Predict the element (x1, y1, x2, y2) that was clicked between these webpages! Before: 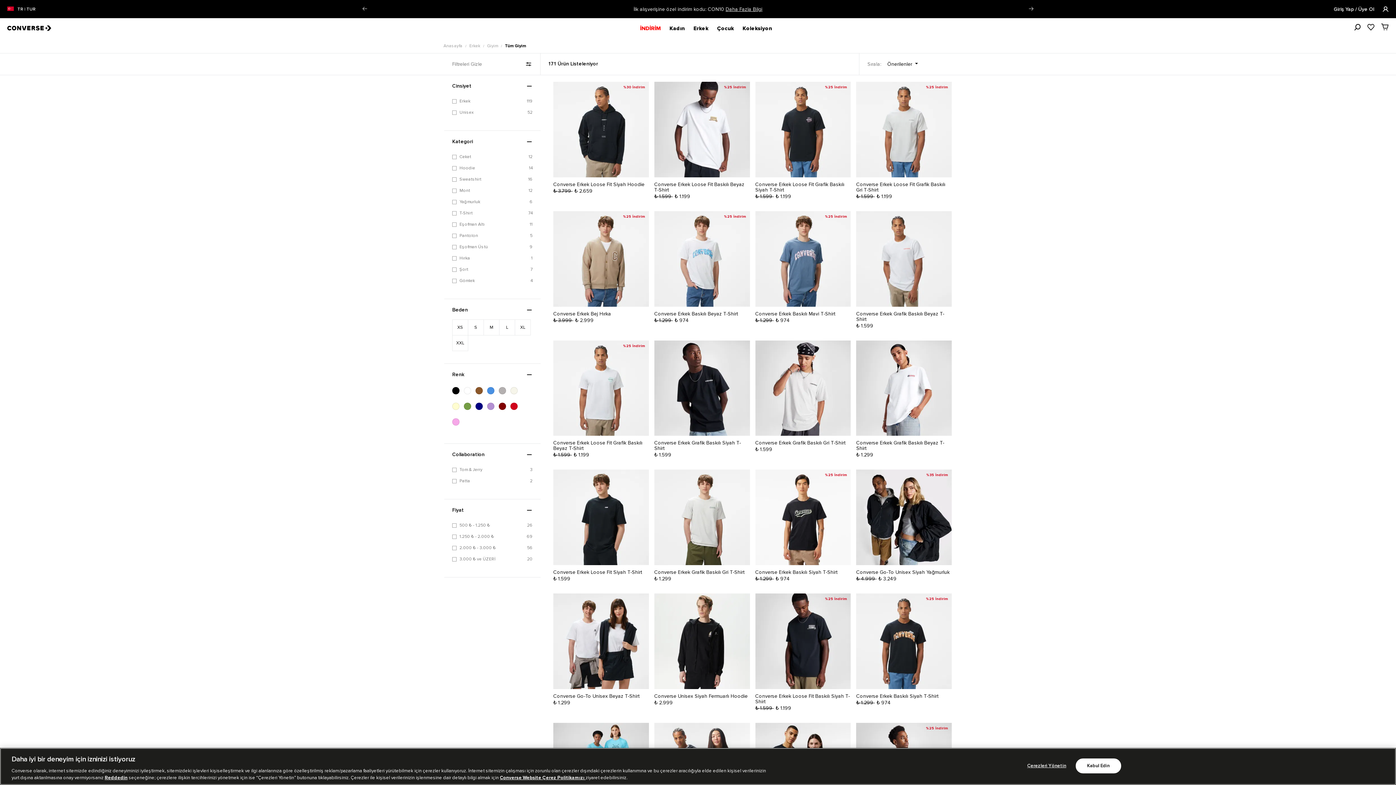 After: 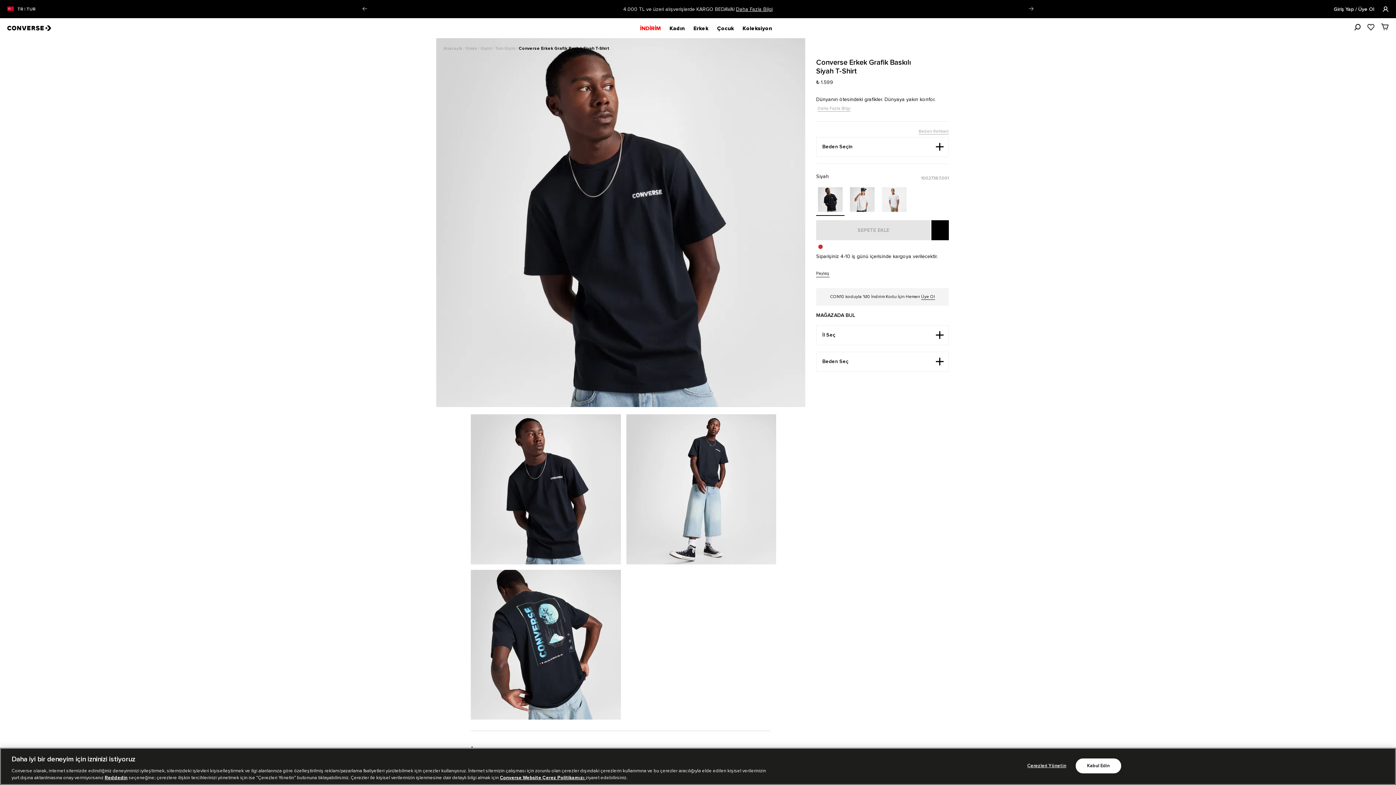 Action: bbox: (654, 440, 750, 451) label: Converse Erkek Grafik Baskılı Siyah T-Shirt